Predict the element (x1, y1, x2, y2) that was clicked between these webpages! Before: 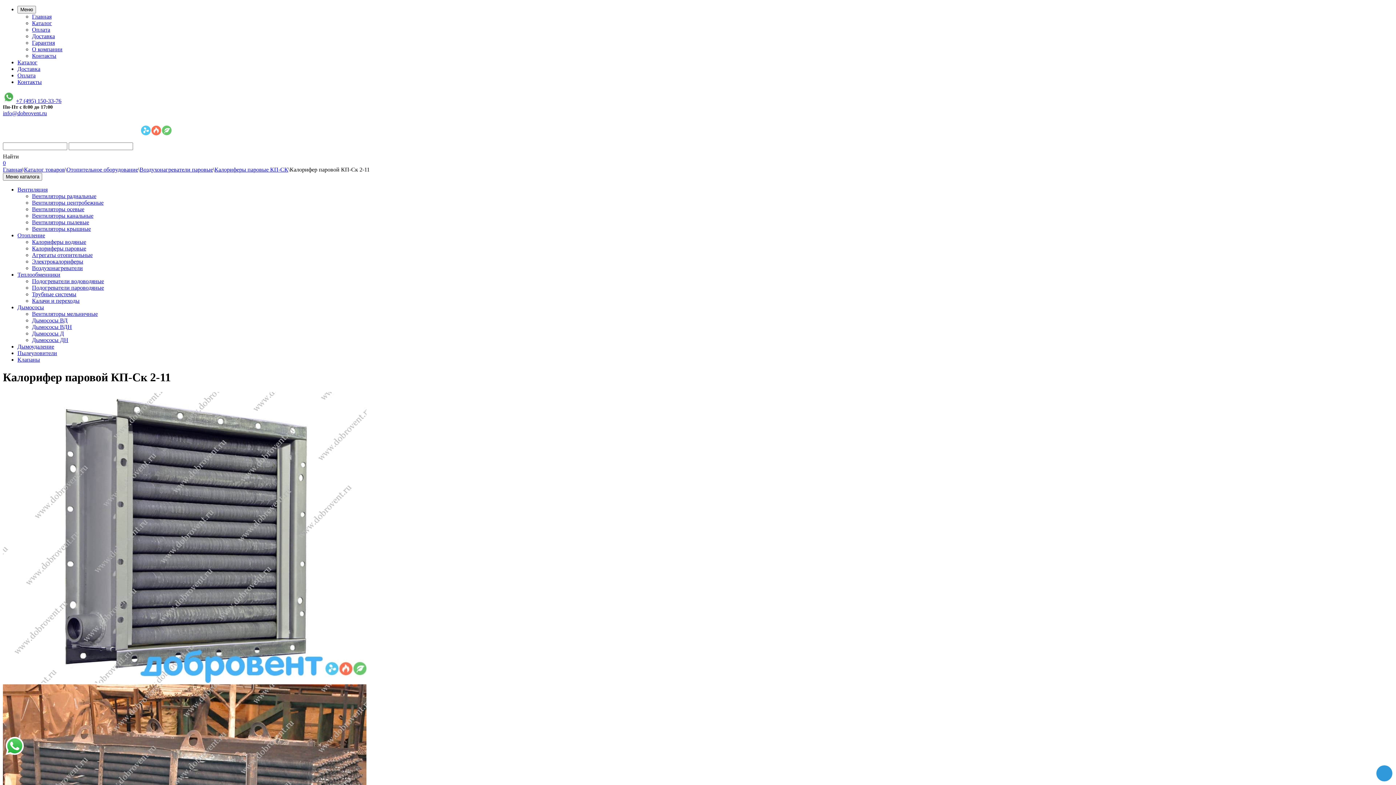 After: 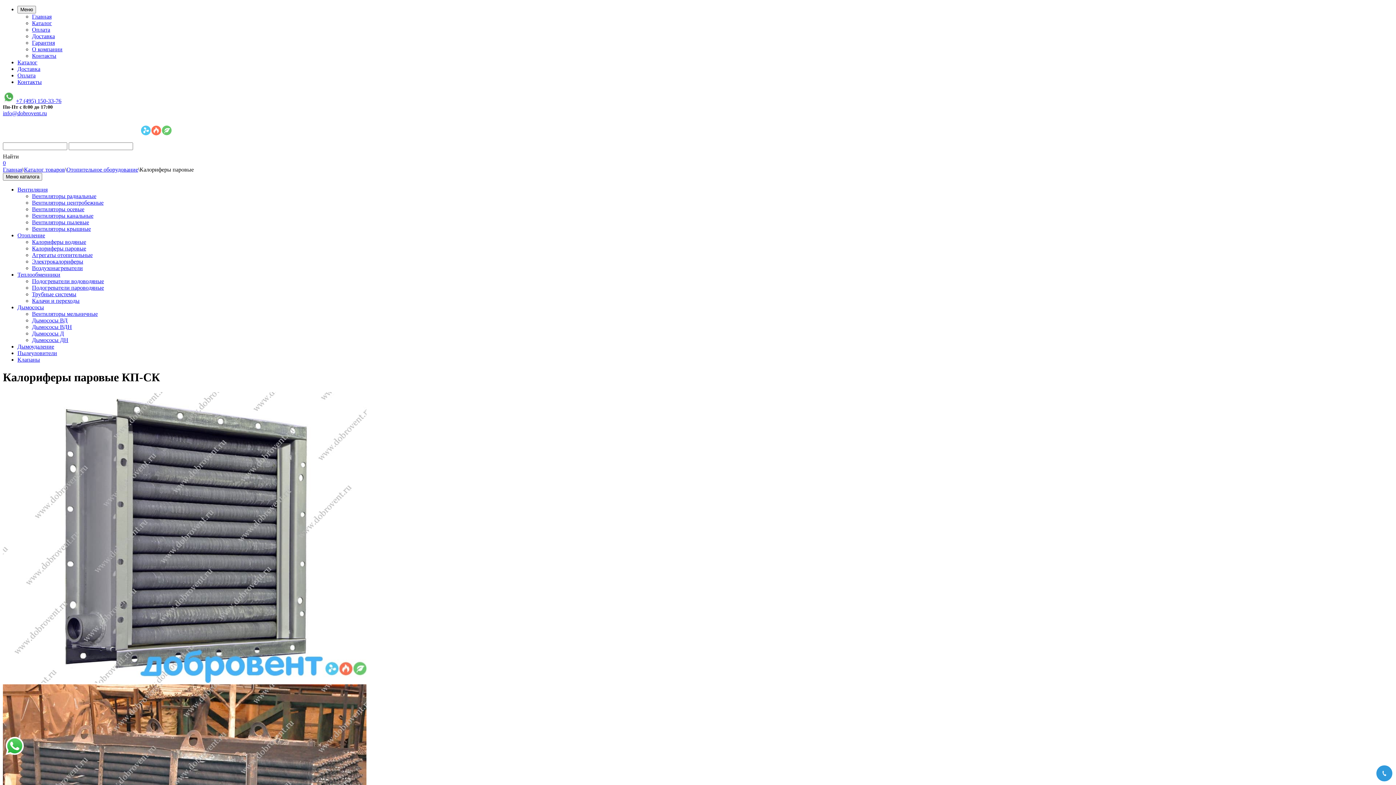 Action: bbox: (214, 166, 288, 172) label: Калориферы паровые КП-СК